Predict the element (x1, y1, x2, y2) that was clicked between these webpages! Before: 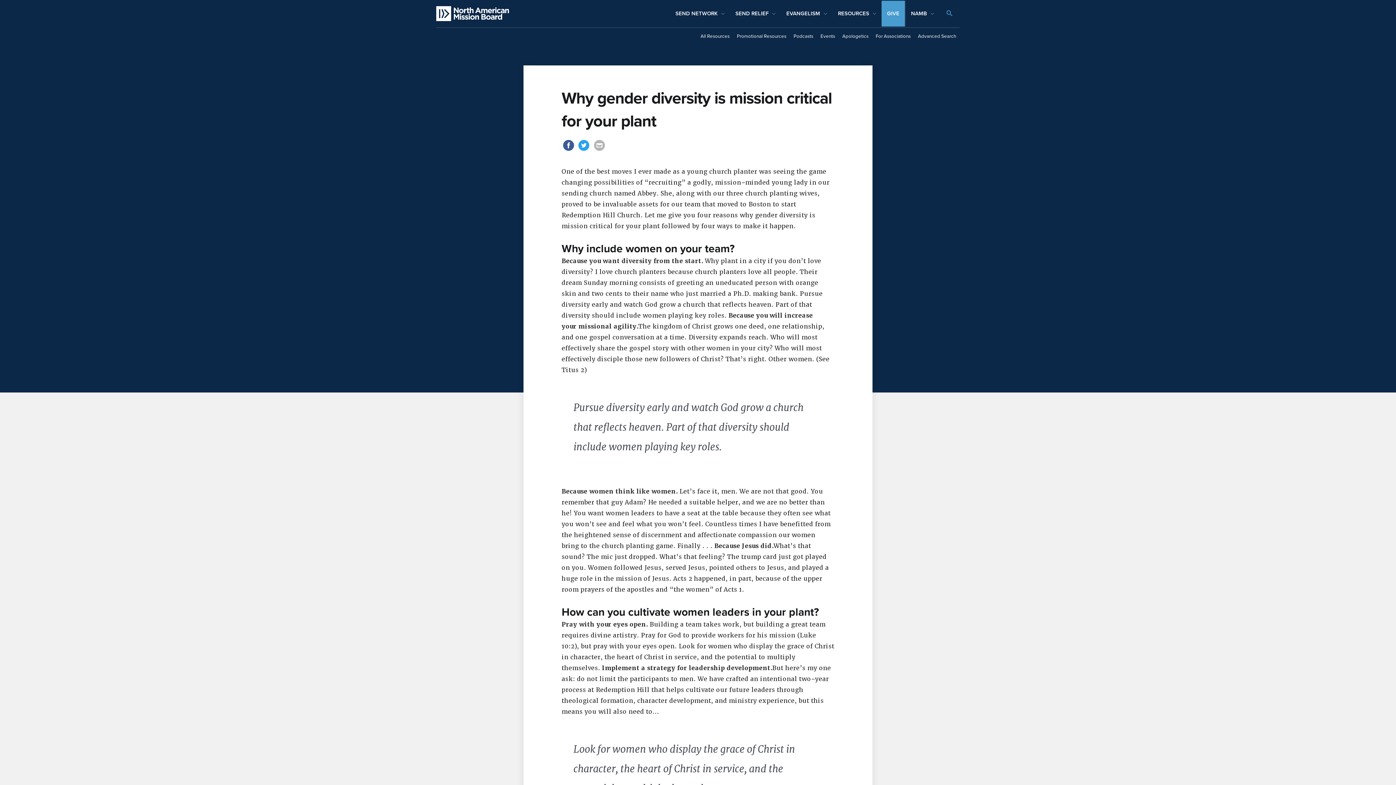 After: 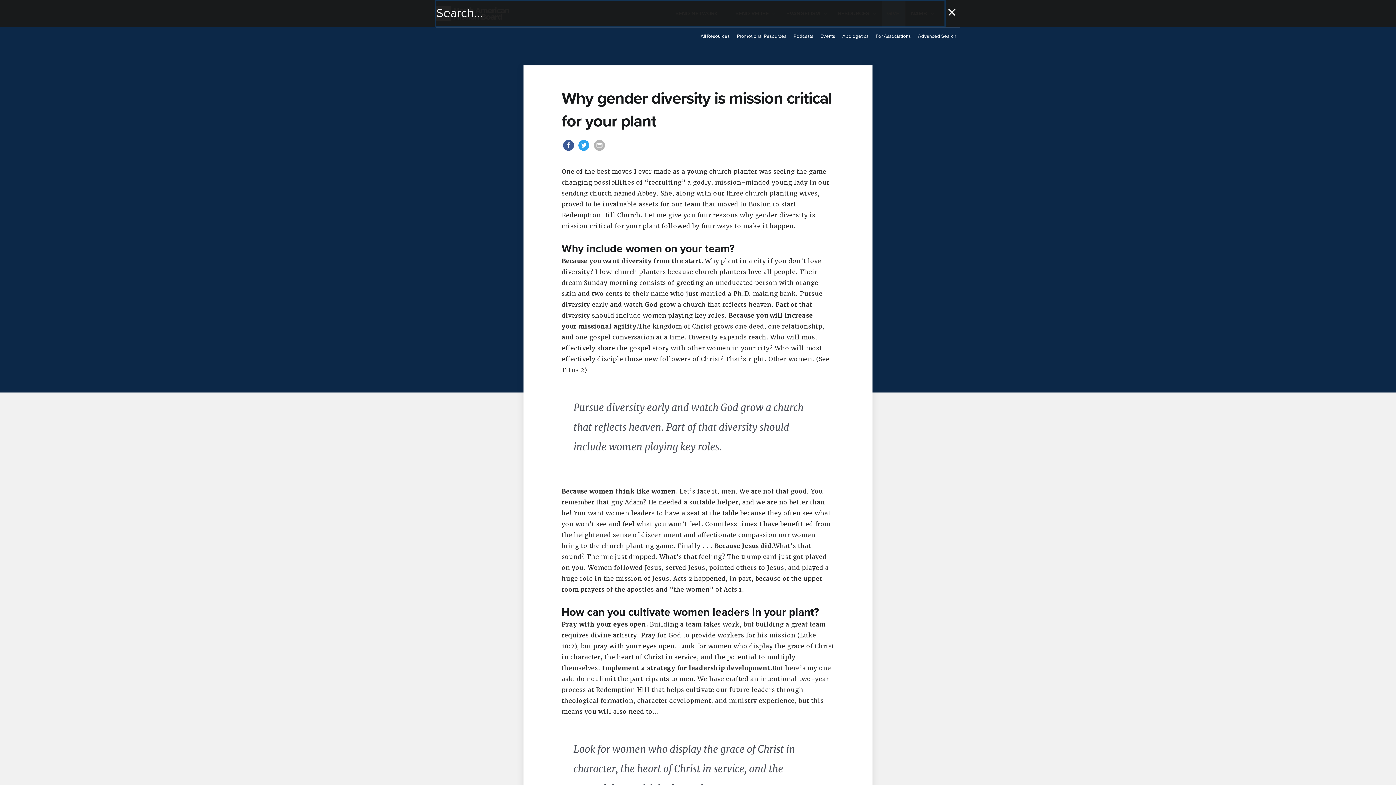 Action: bbox: (945, 9, 953, 18) label: Search icon link